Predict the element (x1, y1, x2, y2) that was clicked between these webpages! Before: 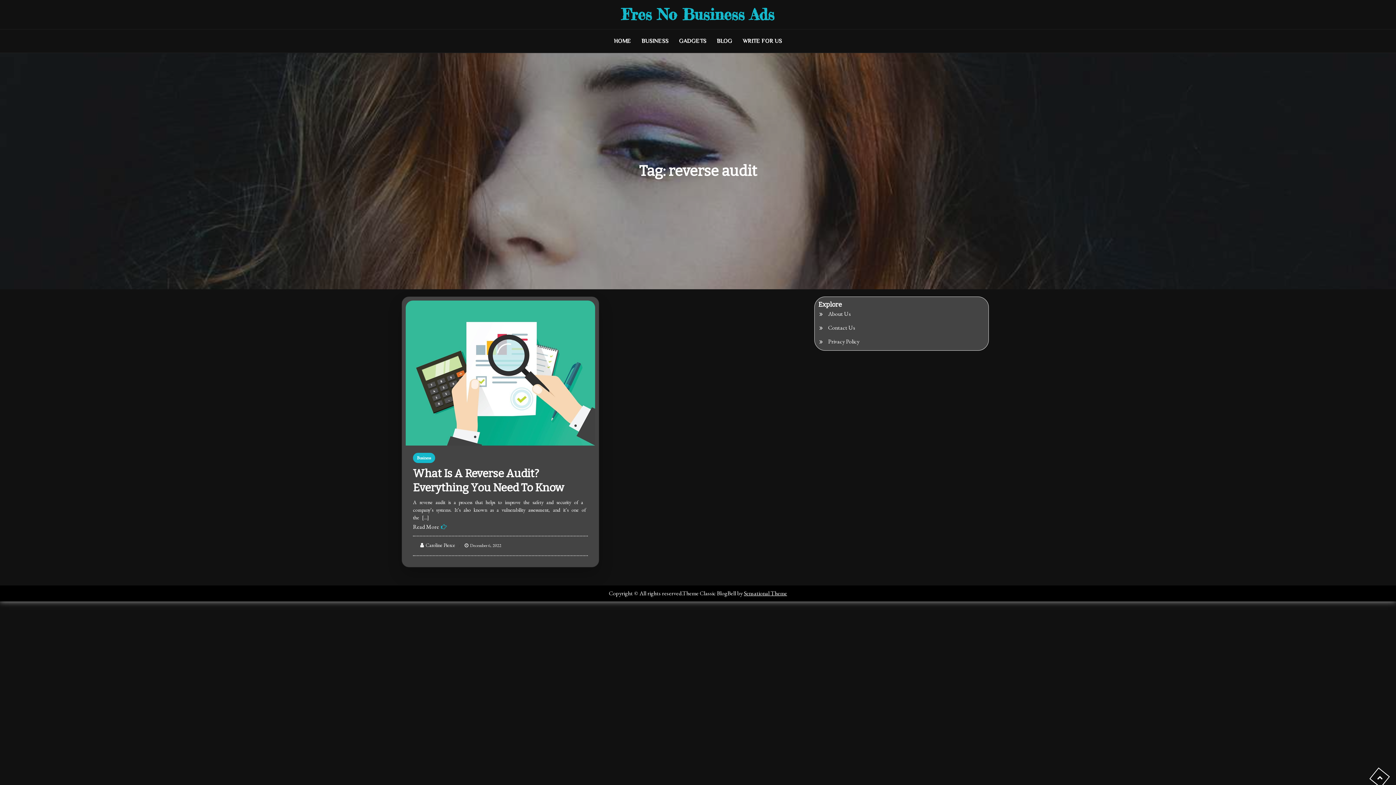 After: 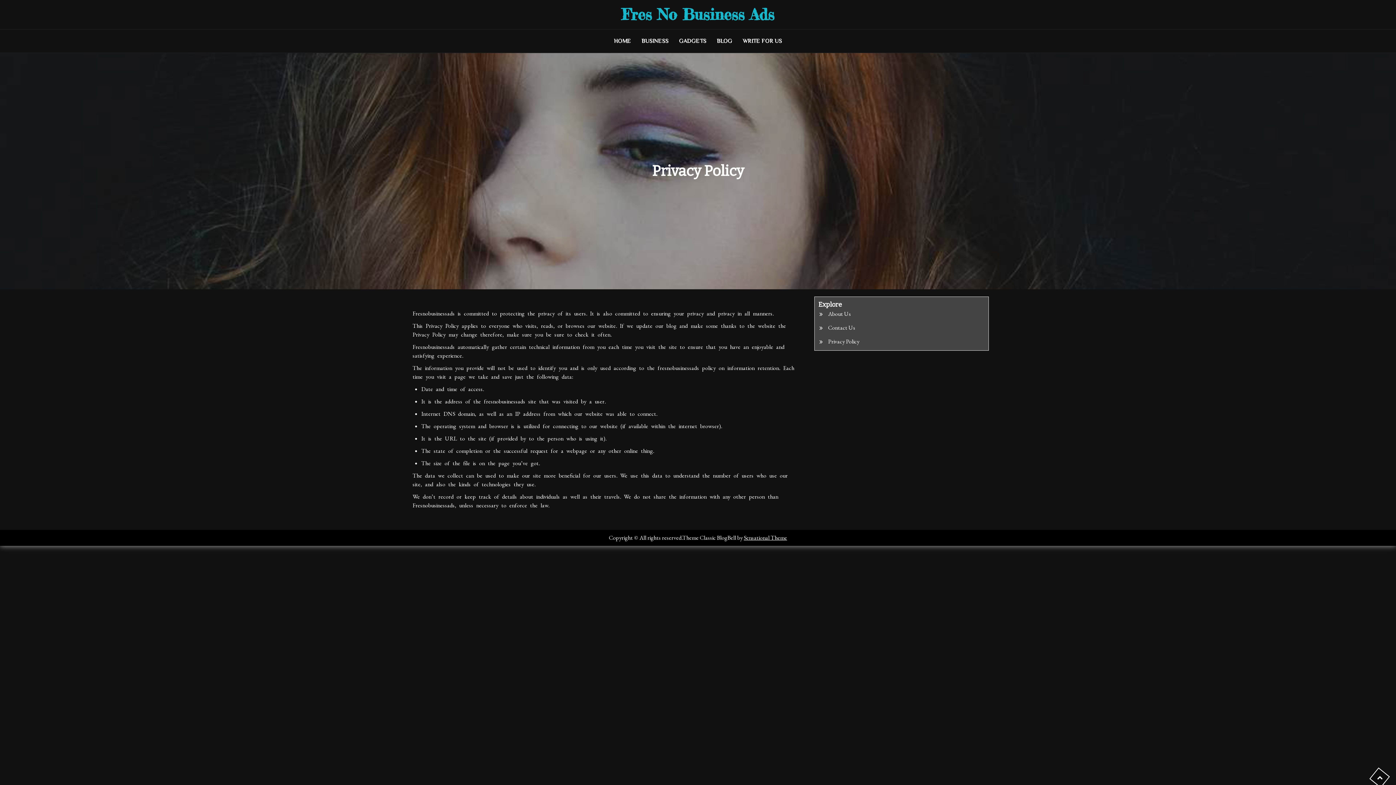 Action: bbox: (828, 337, 859, 345) label: Privacy Policy